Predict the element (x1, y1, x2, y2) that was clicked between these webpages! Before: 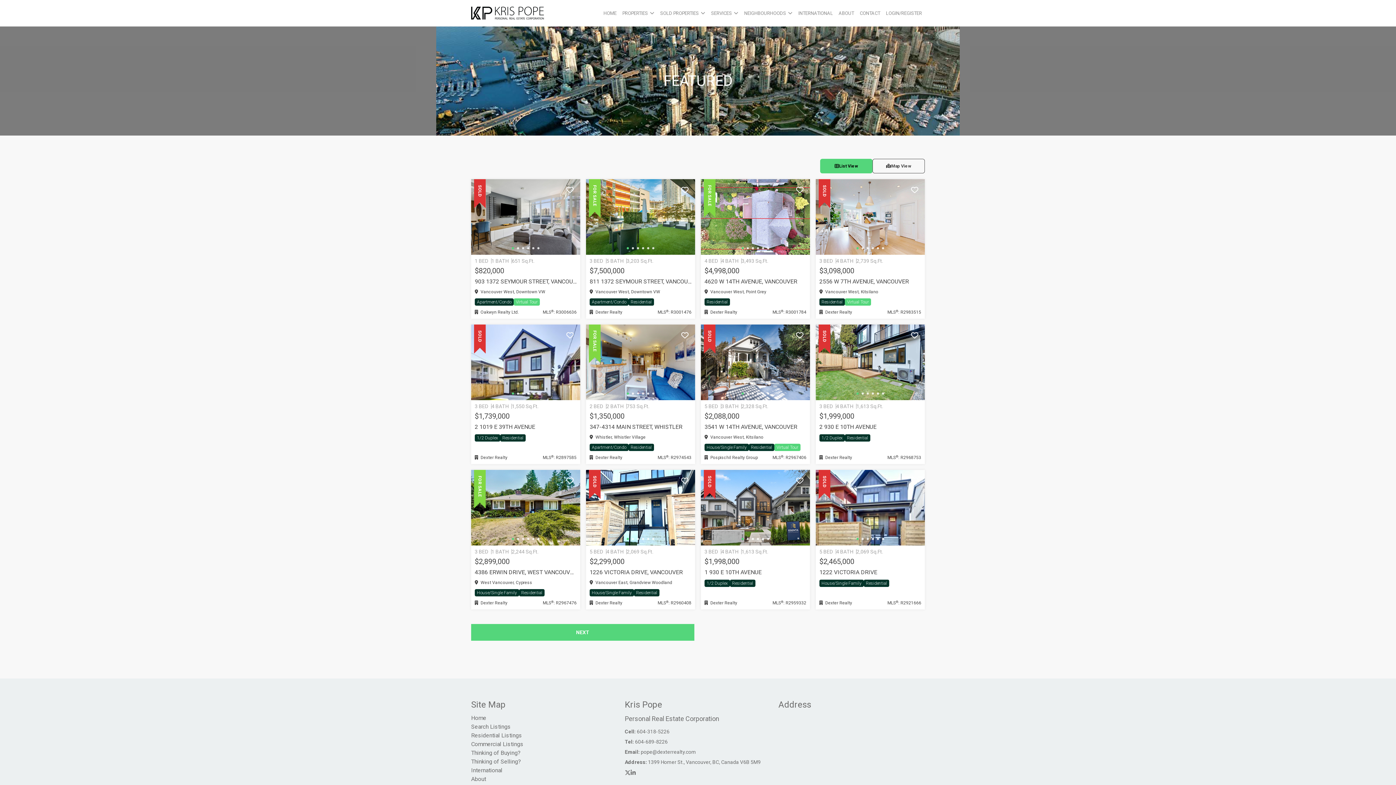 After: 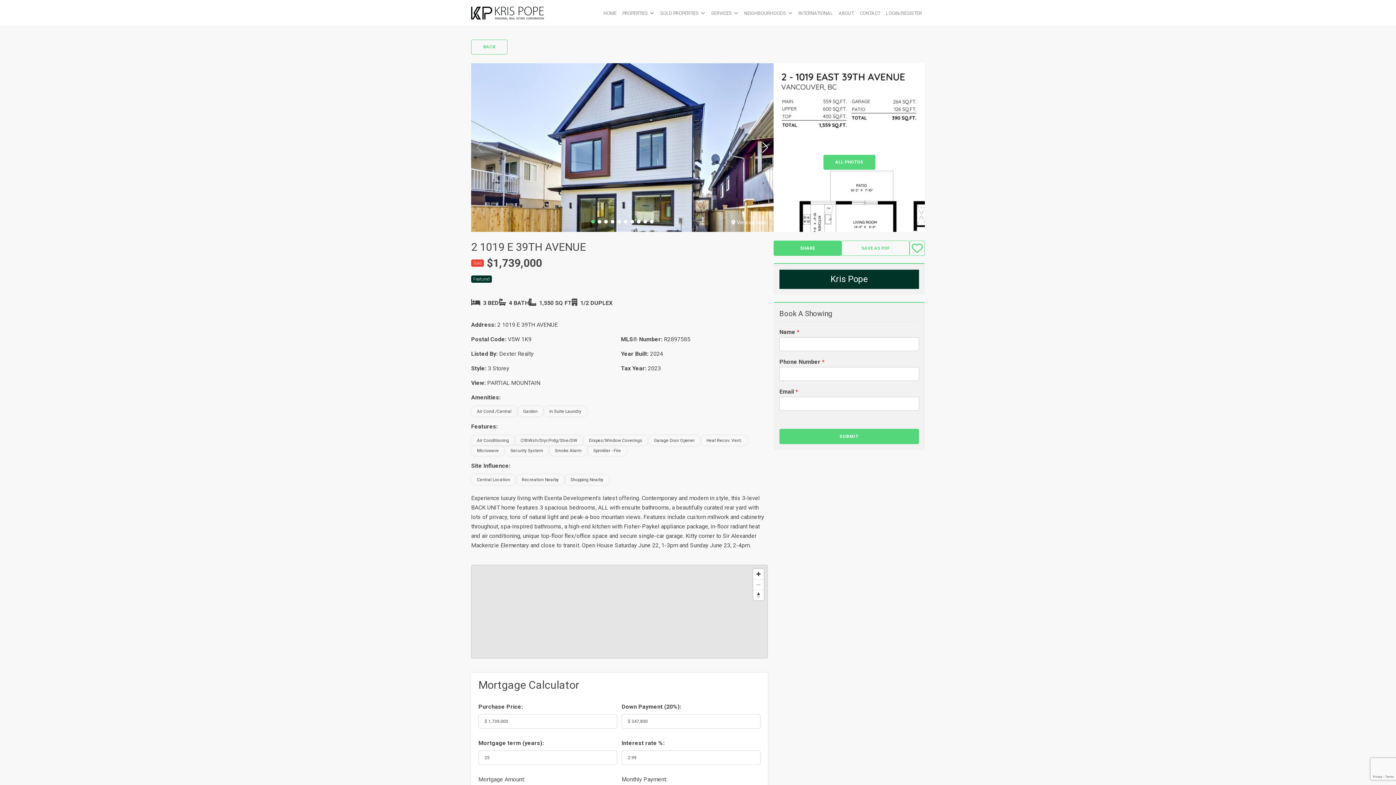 Action: label: 2 1019 E 39TH AVENUE bbox: (474, 423, 576, 430)